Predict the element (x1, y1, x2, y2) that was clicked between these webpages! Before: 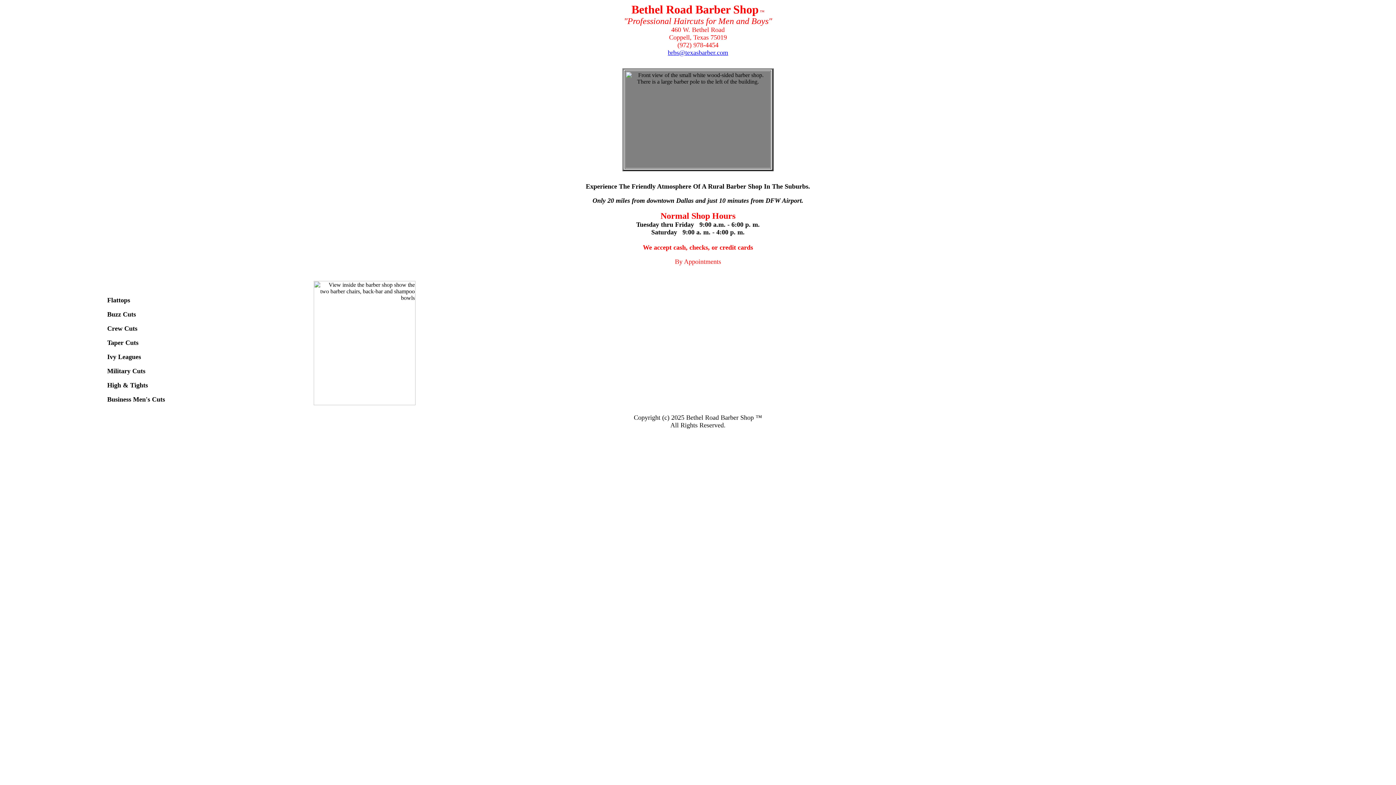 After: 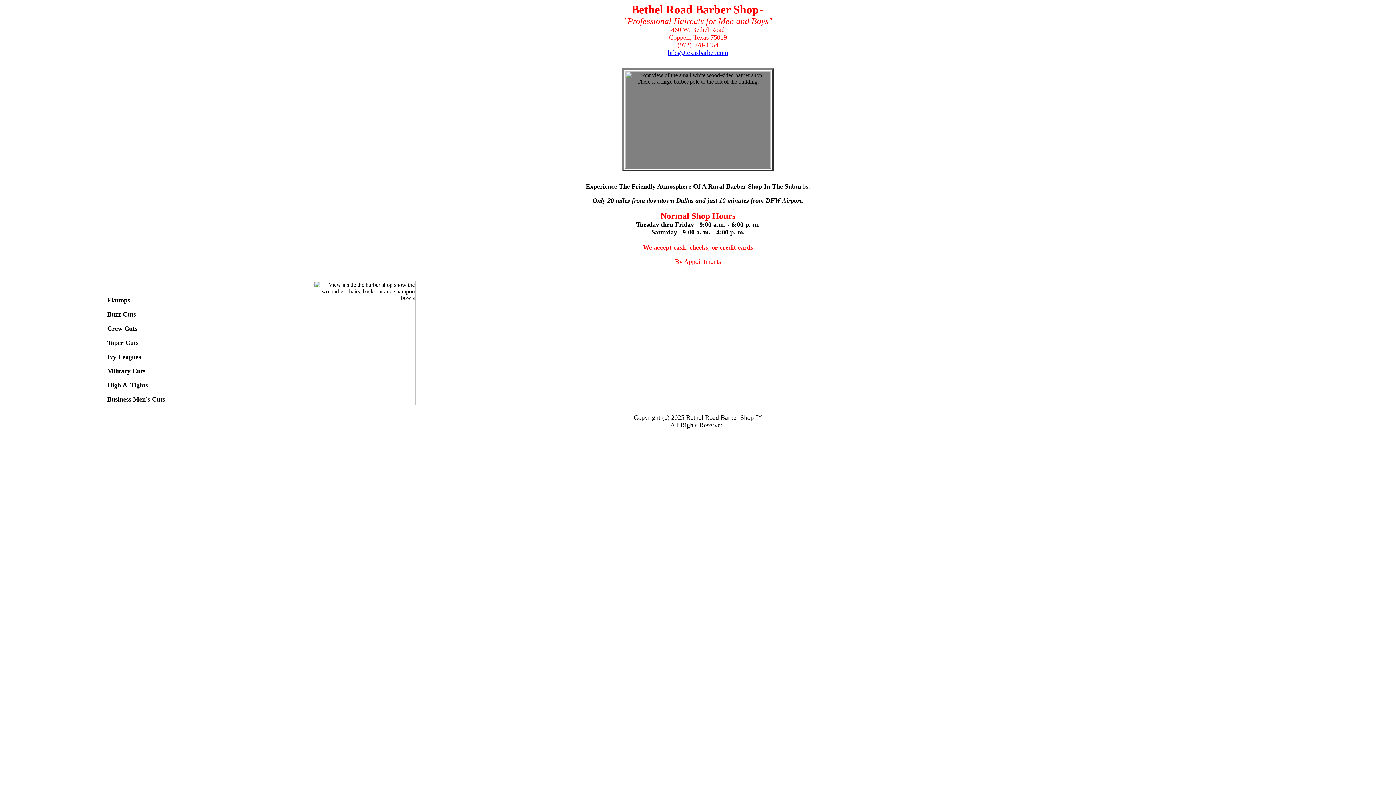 Action: bbox: (668, 49, 728, 56) label: brbs@texasbarber.com